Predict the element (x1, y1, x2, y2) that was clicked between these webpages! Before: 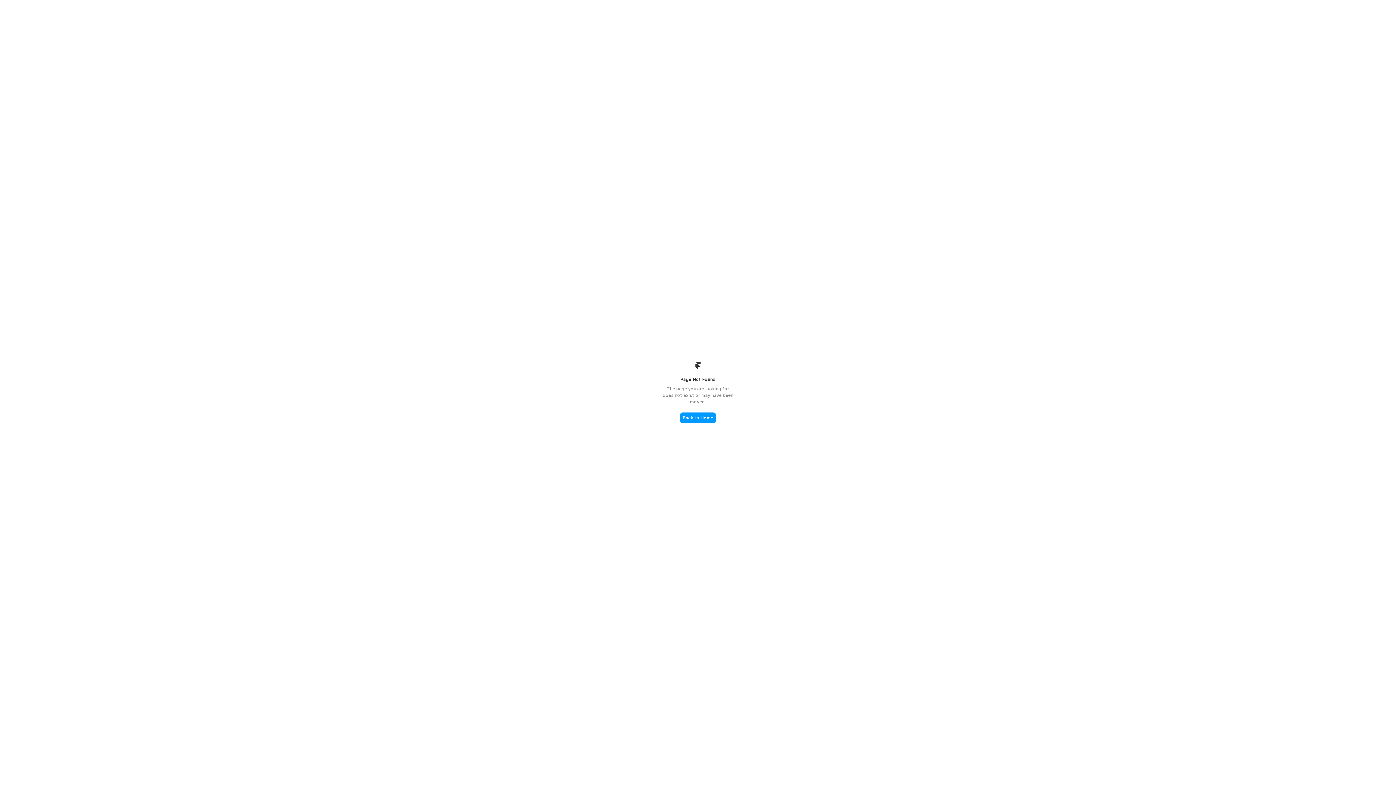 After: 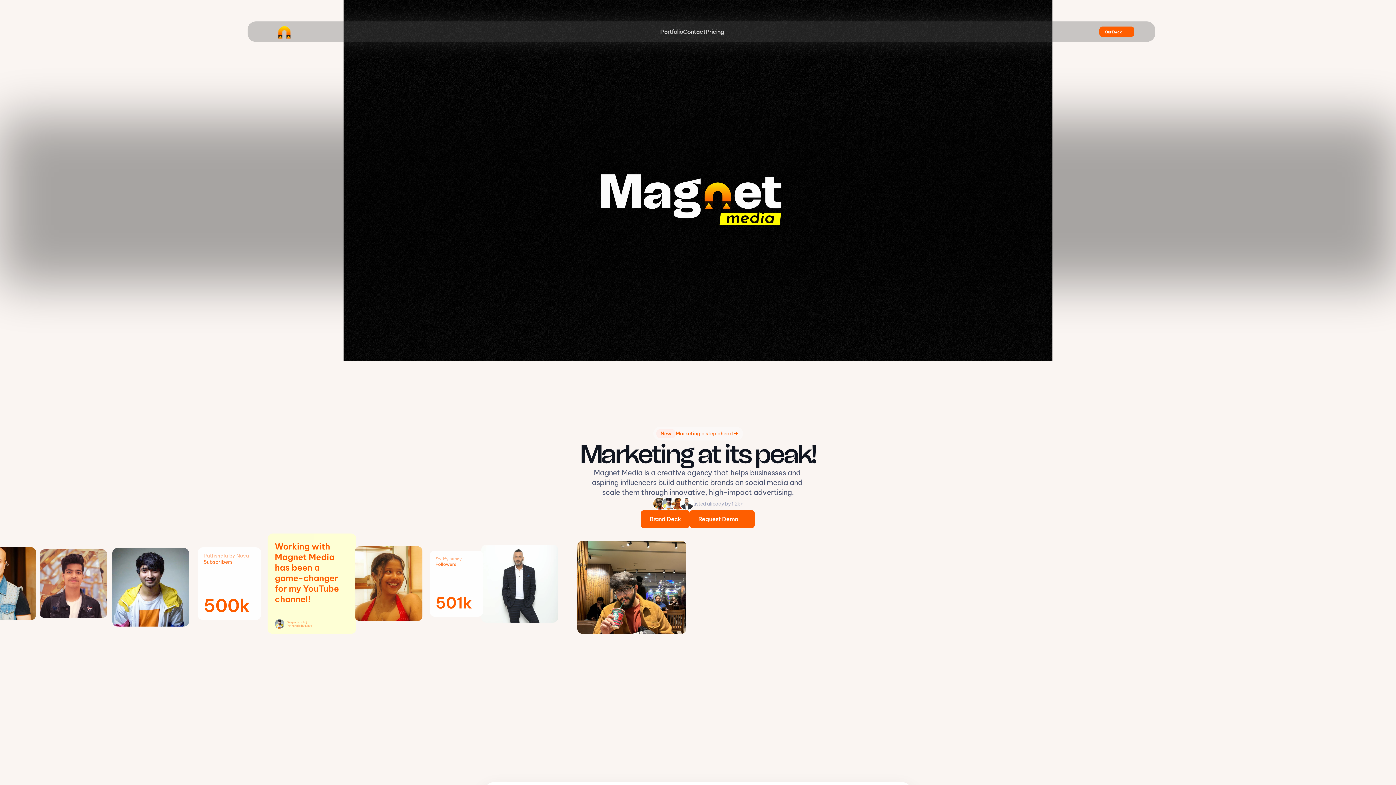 Action: bbox: (680, 412, 716, 423) label: Back to Home